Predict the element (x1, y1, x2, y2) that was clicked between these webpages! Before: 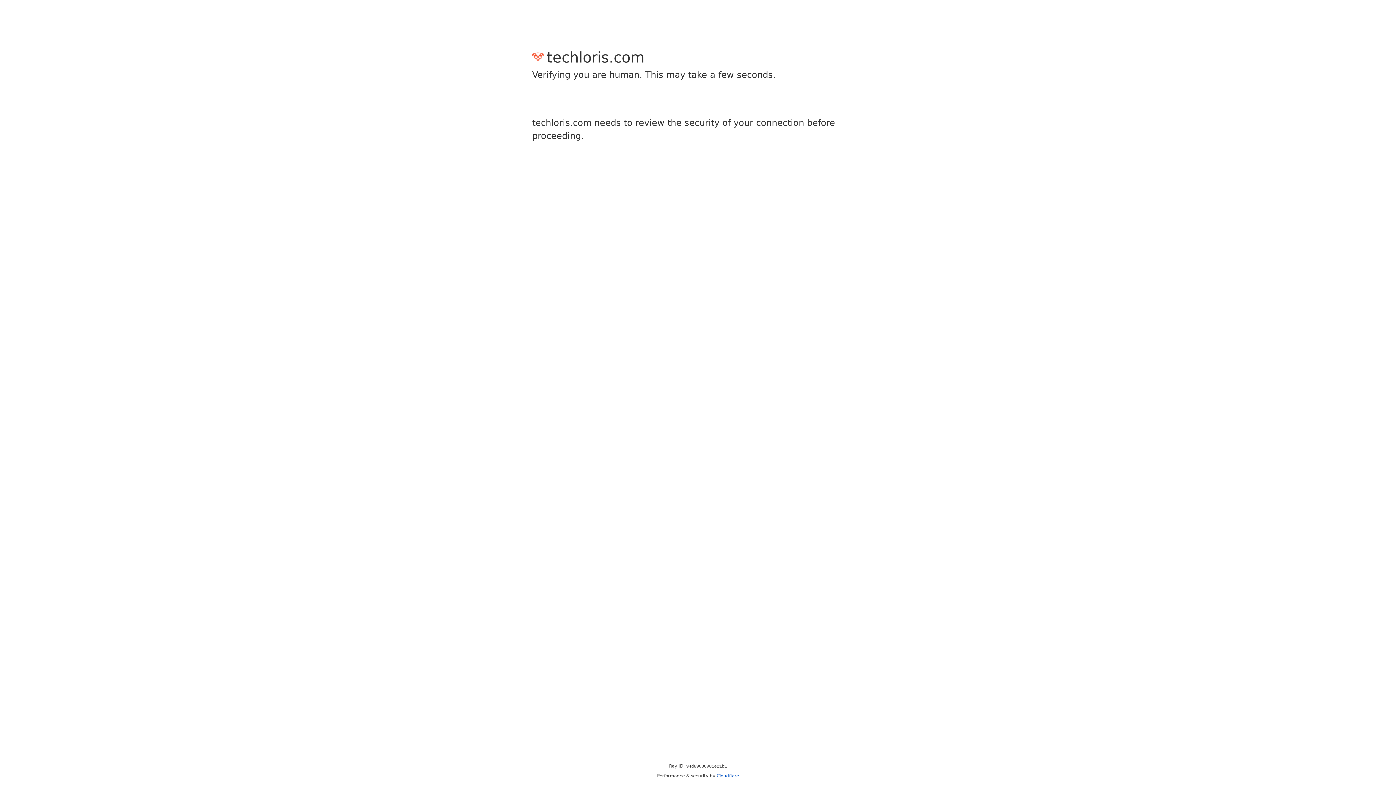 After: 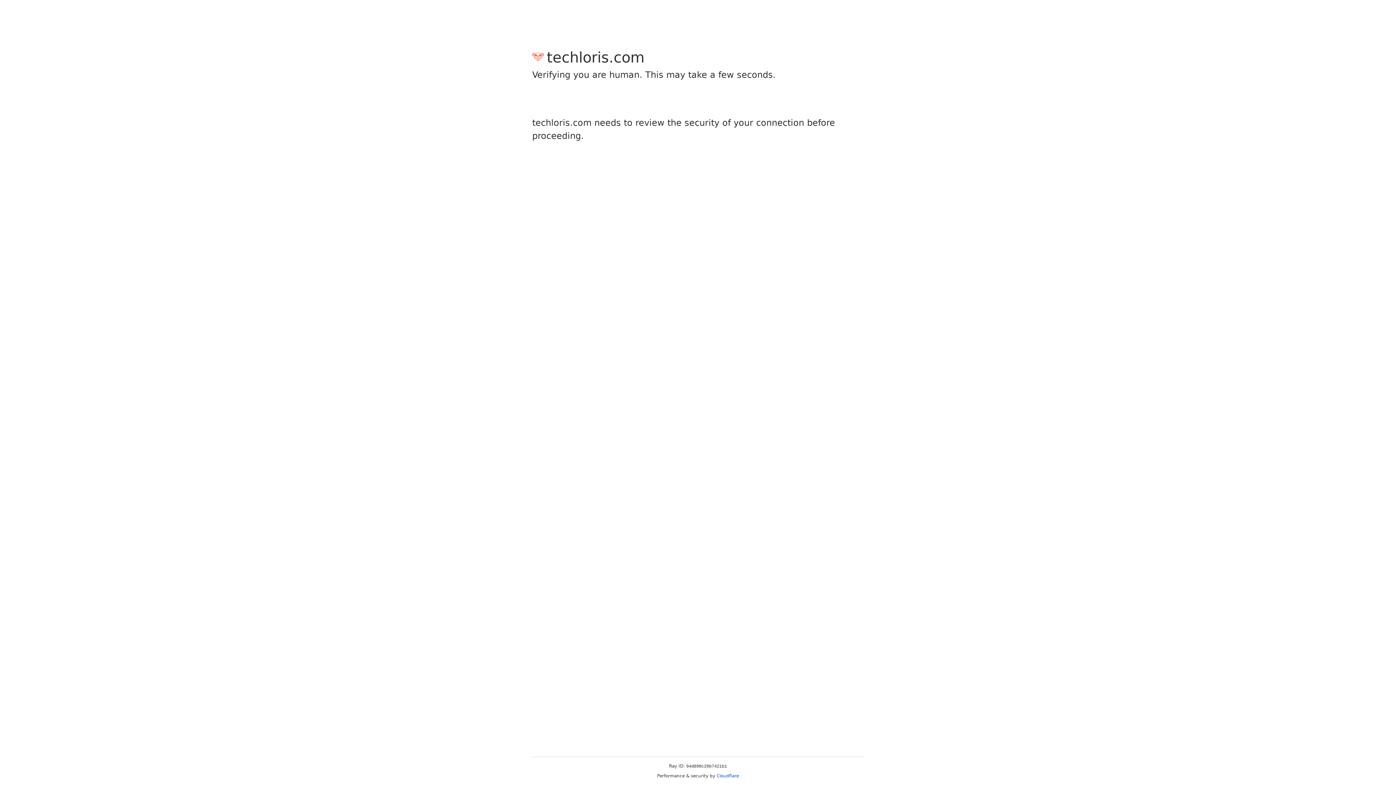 Action: label: Cloudflare bbox: (716, 773, 739, 778)